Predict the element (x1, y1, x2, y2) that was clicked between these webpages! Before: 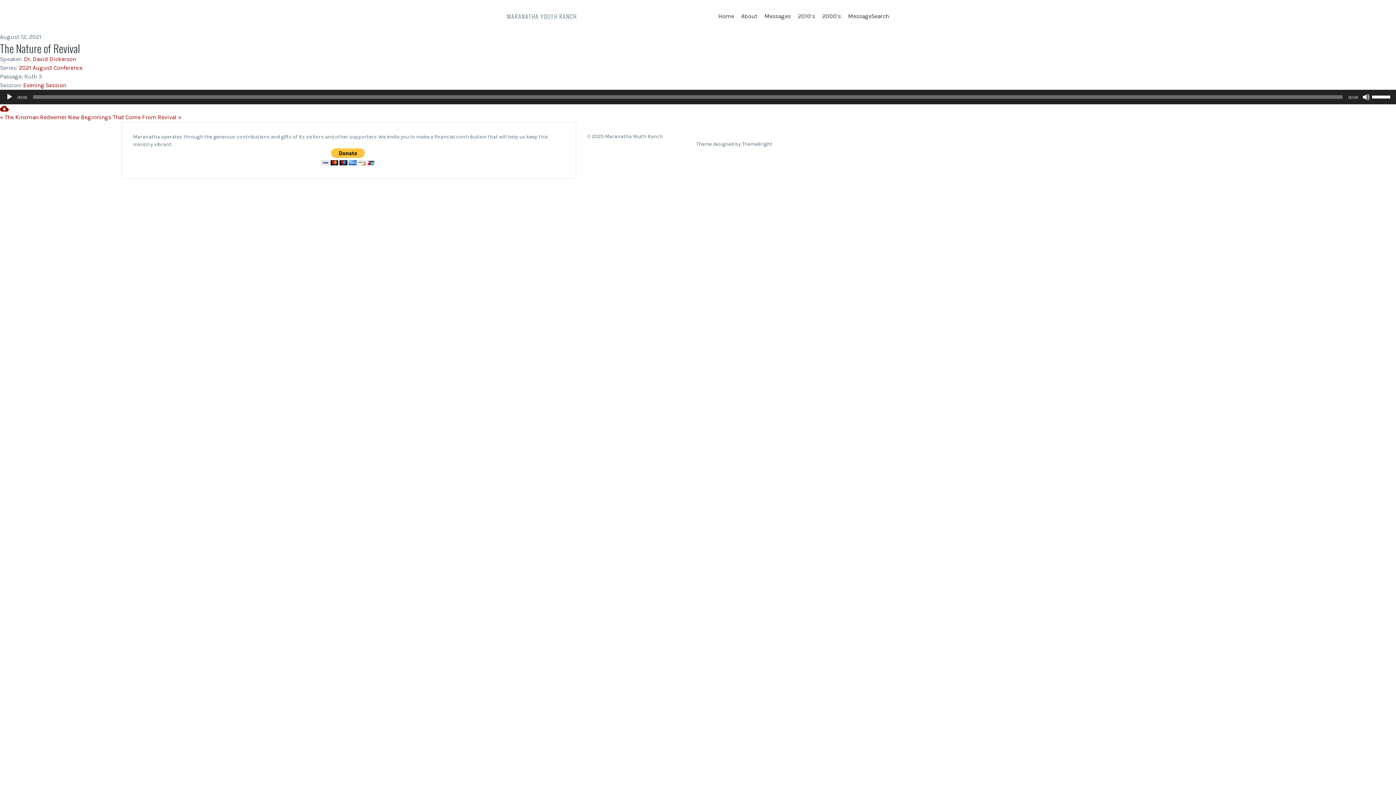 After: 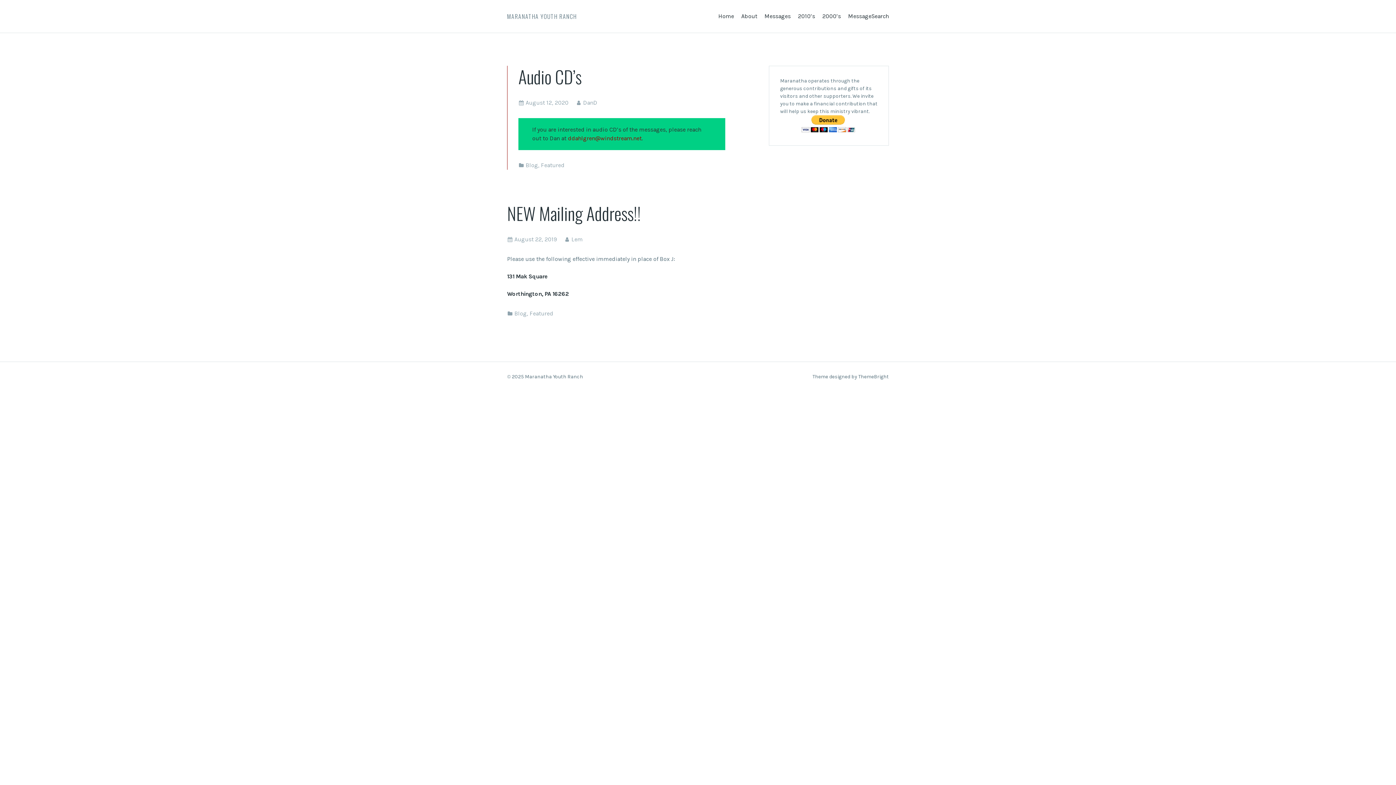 Action: bbox: (798, 10, 815, 21) label: 2010’s